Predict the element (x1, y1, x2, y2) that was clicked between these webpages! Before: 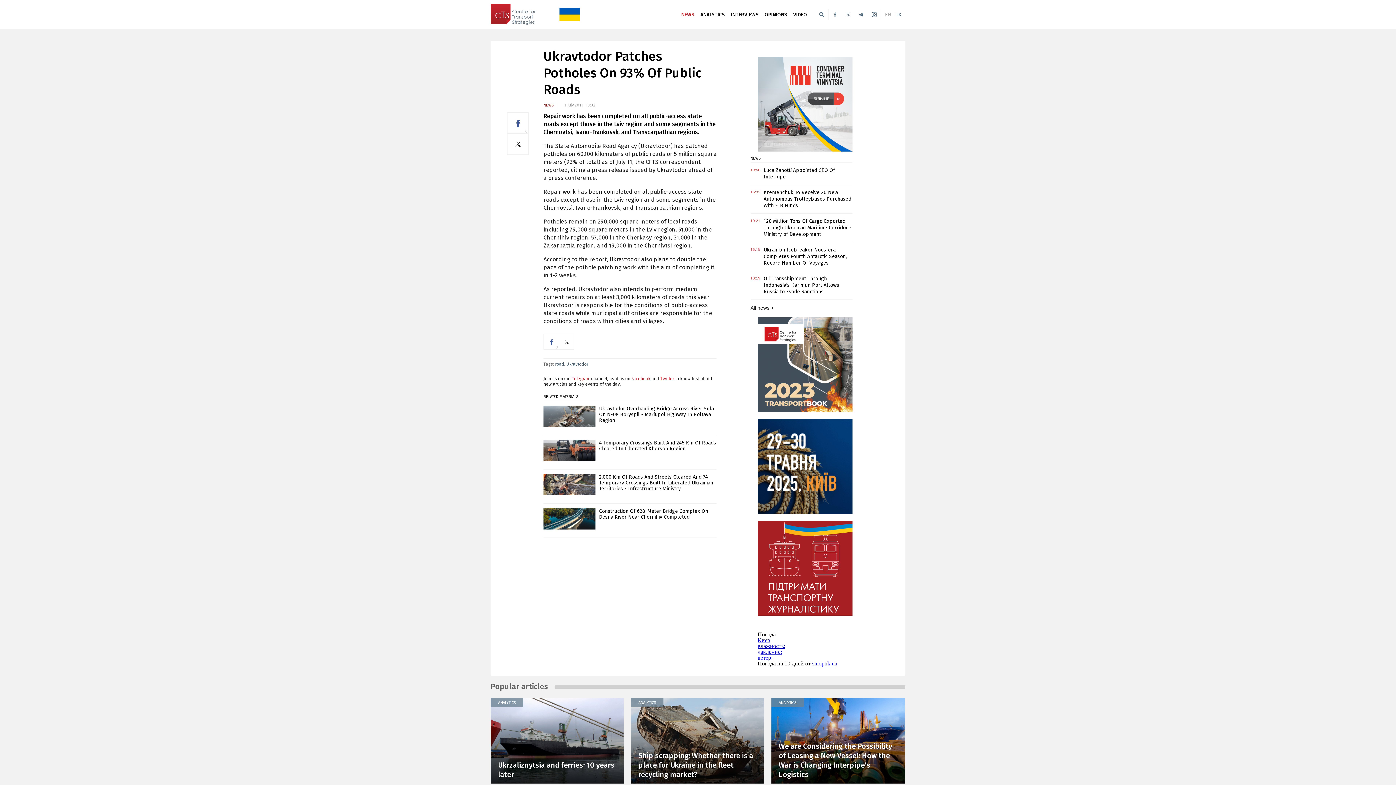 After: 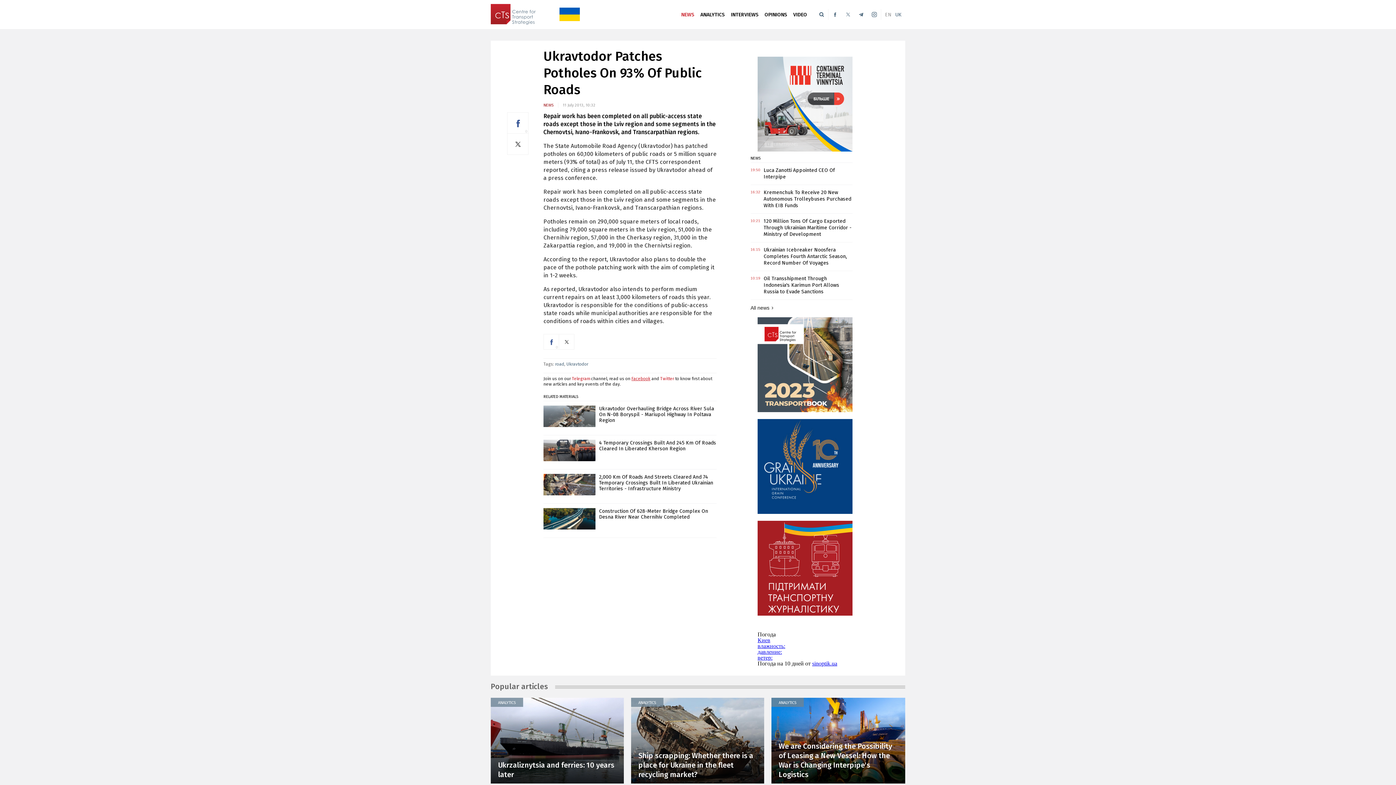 Action: bbox: (631, 376, 650, 381) label: Facebook